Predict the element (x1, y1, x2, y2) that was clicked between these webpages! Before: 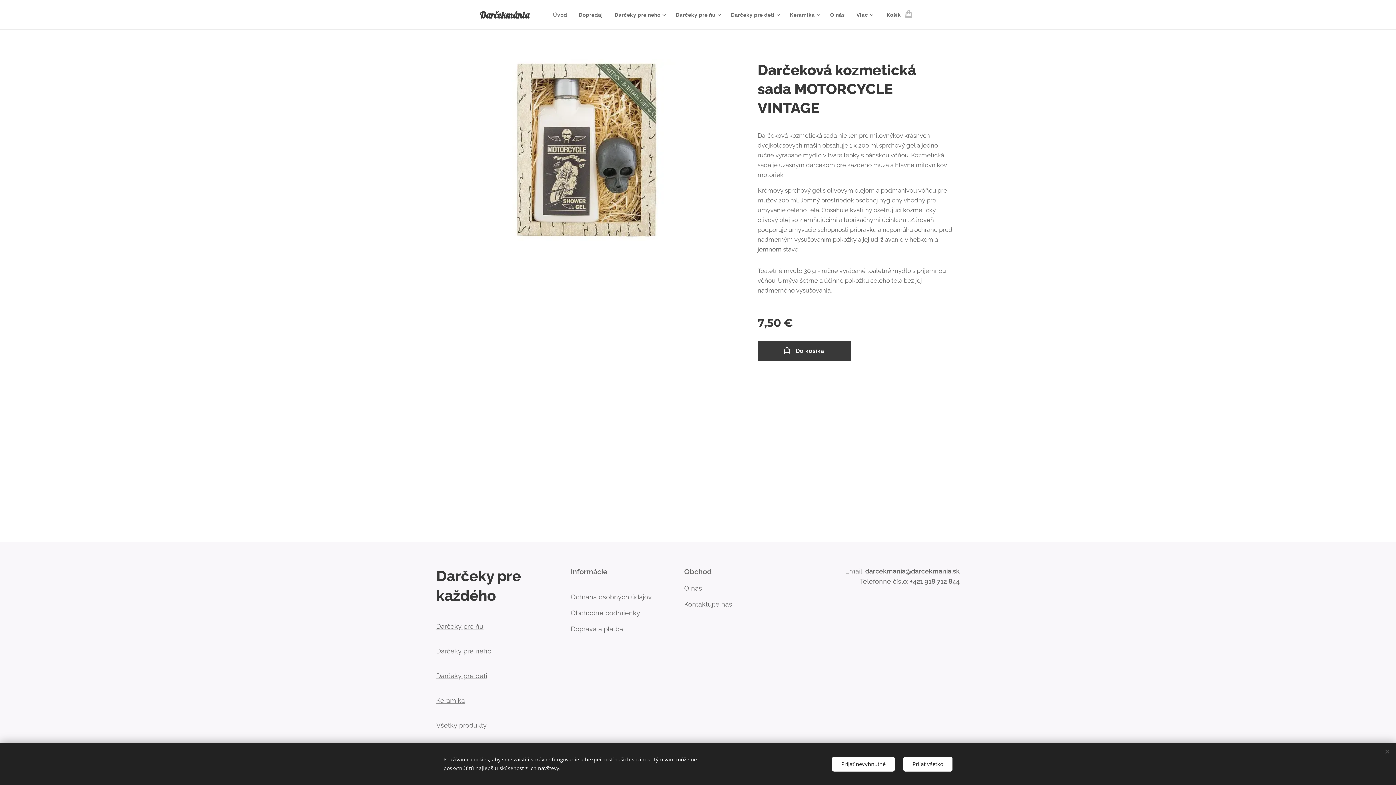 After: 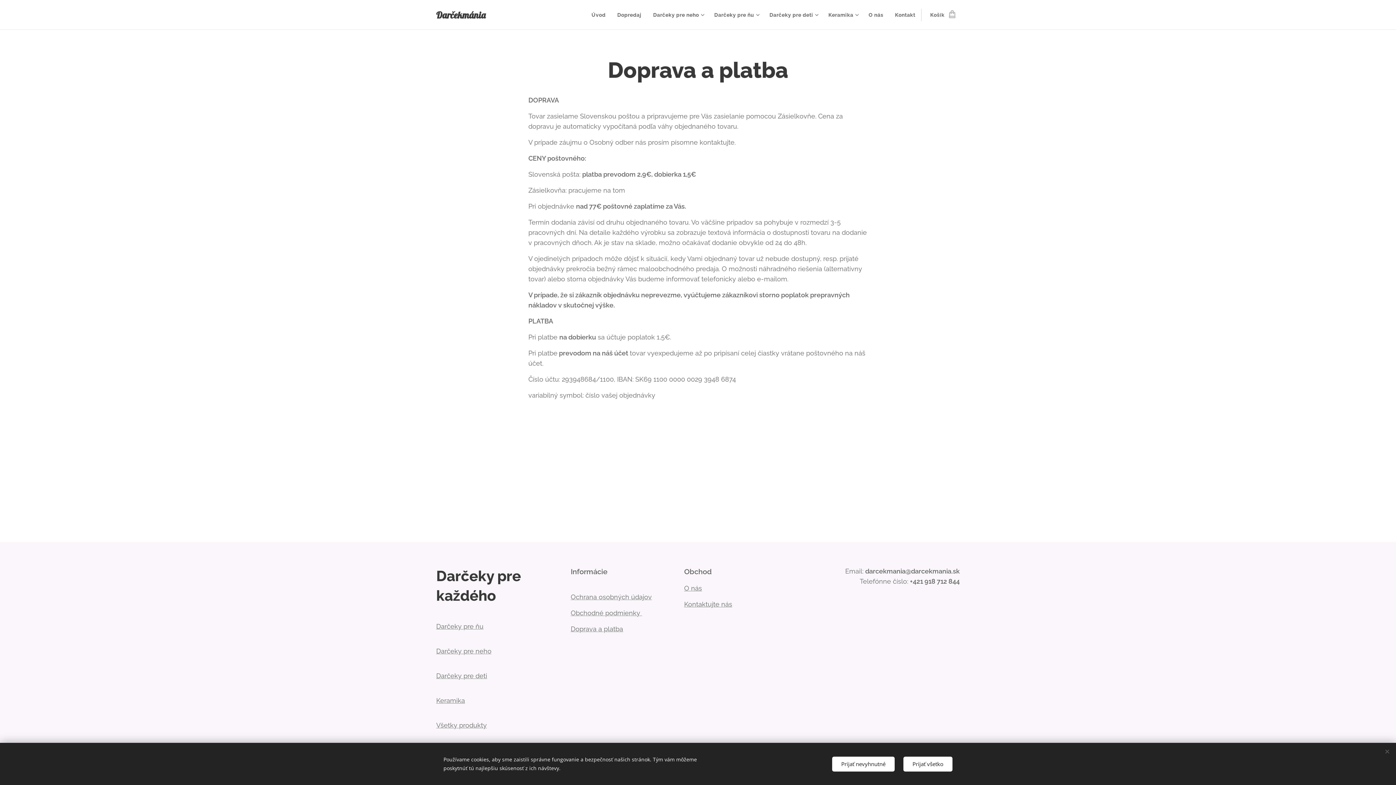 Action: bbox: (570, 625, 623, 633) label: Doprava a platba